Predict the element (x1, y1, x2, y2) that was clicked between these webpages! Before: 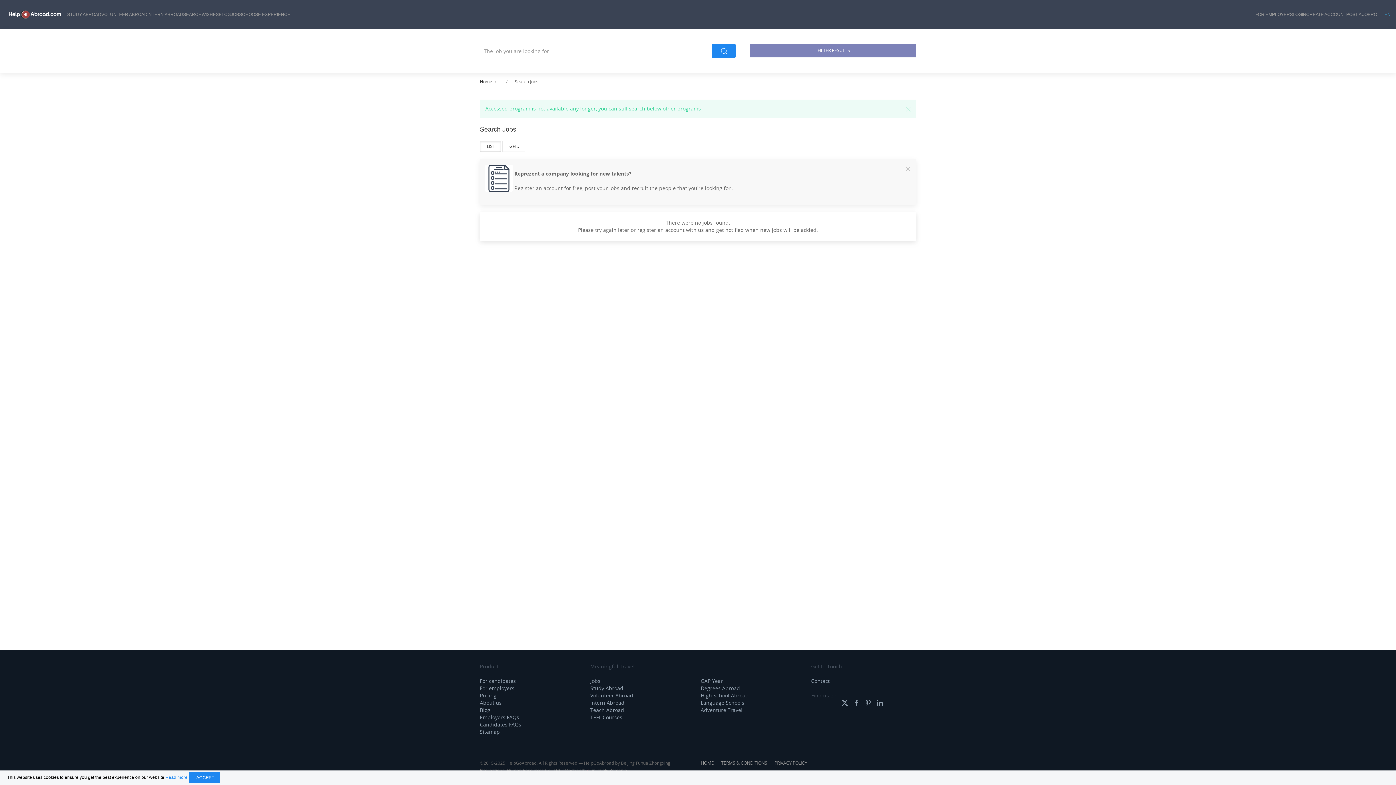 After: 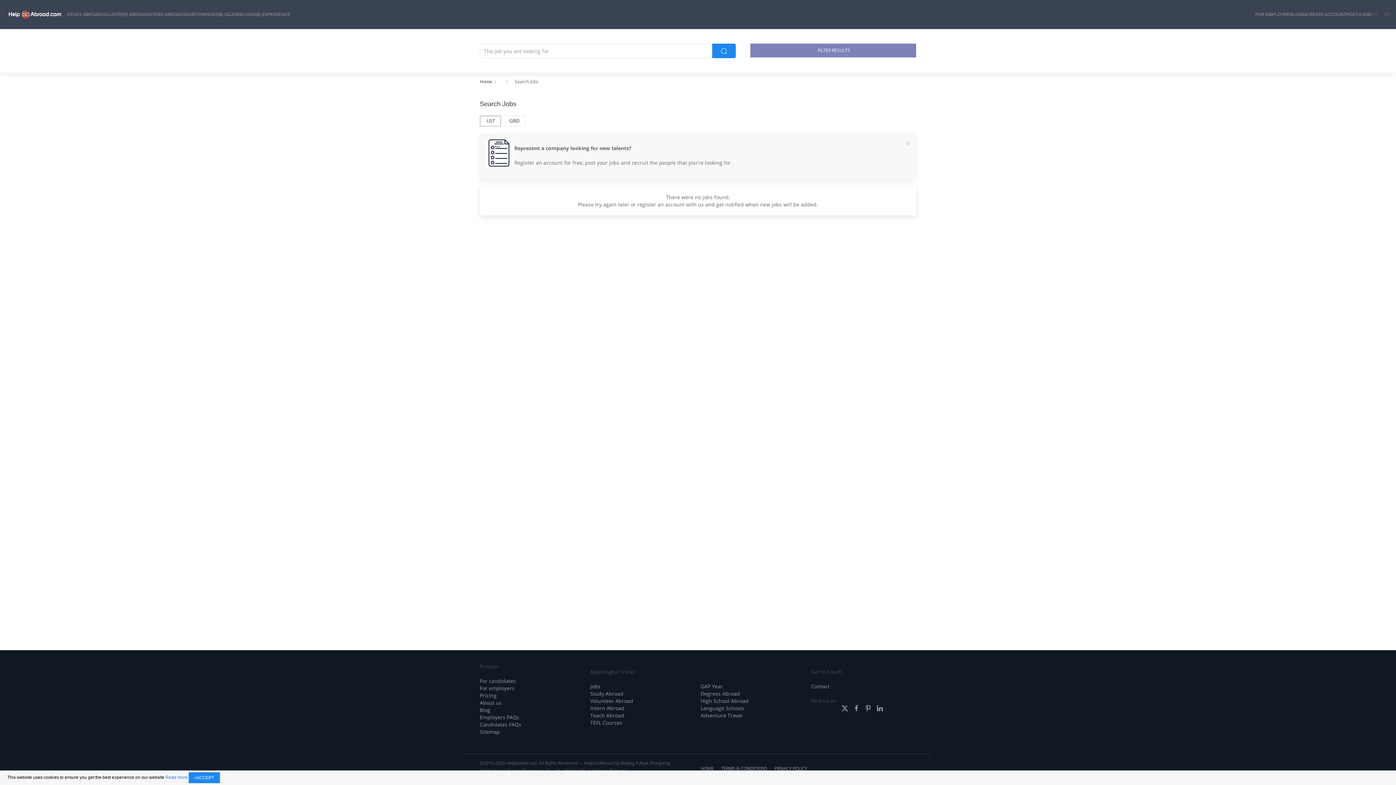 Action: bbox: (1384, 0, 1390, 29) label: EN